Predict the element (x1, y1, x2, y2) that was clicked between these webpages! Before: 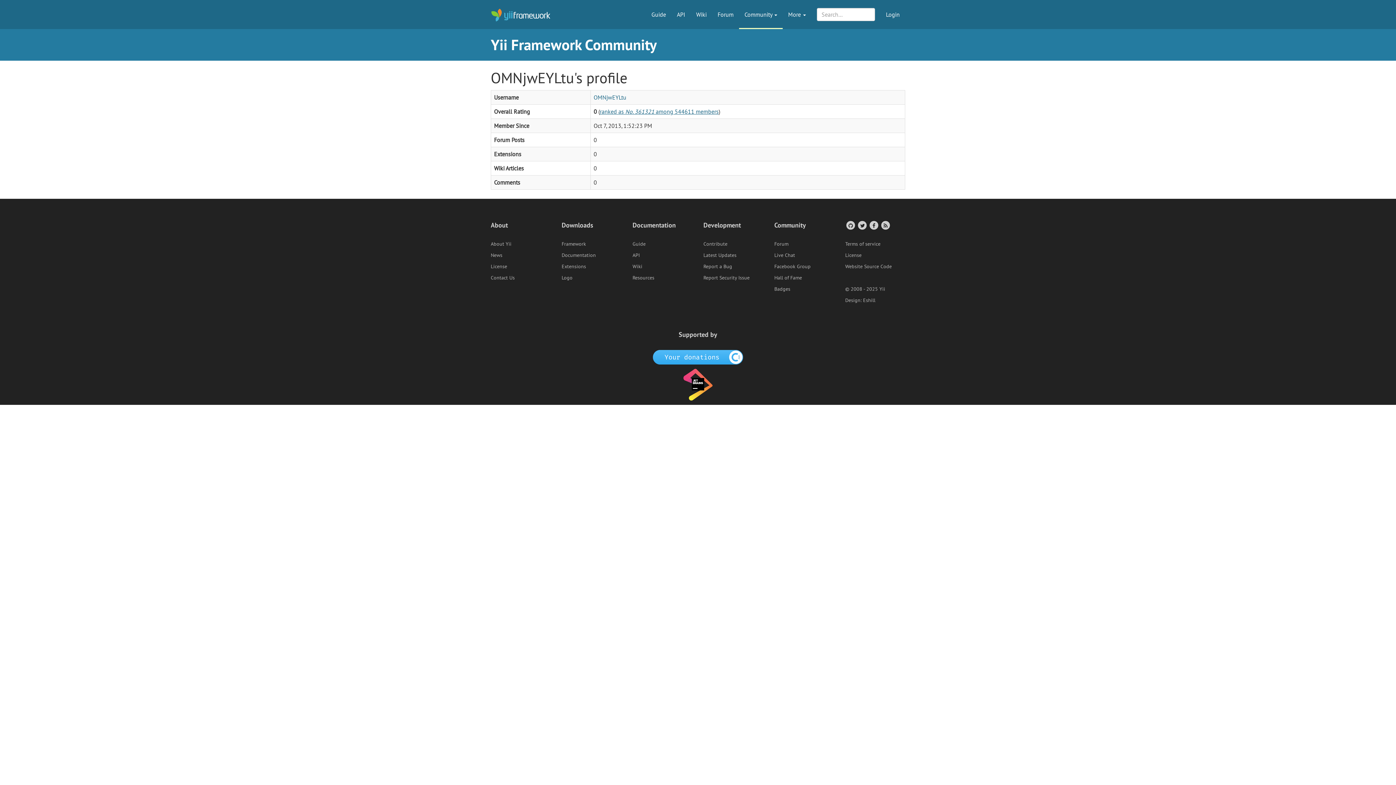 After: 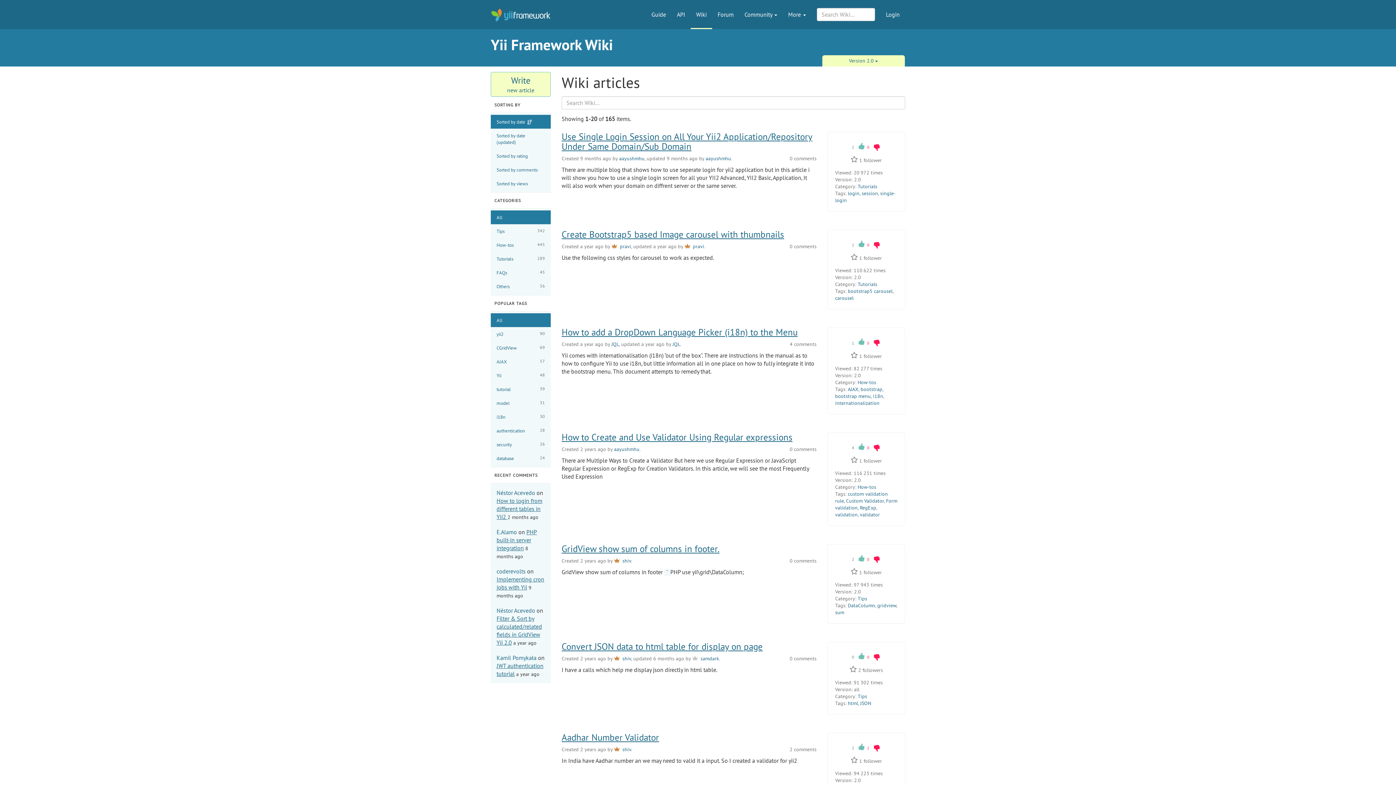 Action: label: Wiki bbox: (690, 0, 712, 18)